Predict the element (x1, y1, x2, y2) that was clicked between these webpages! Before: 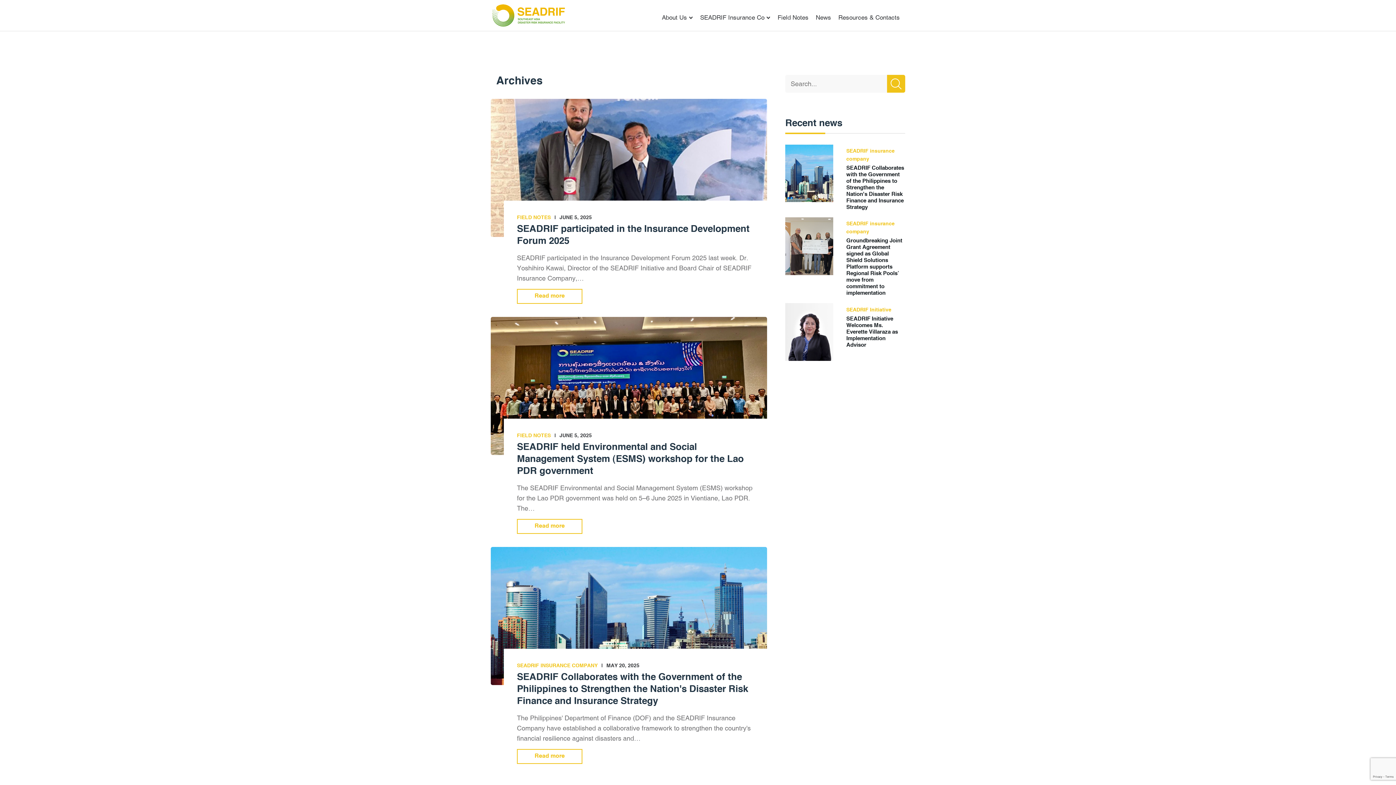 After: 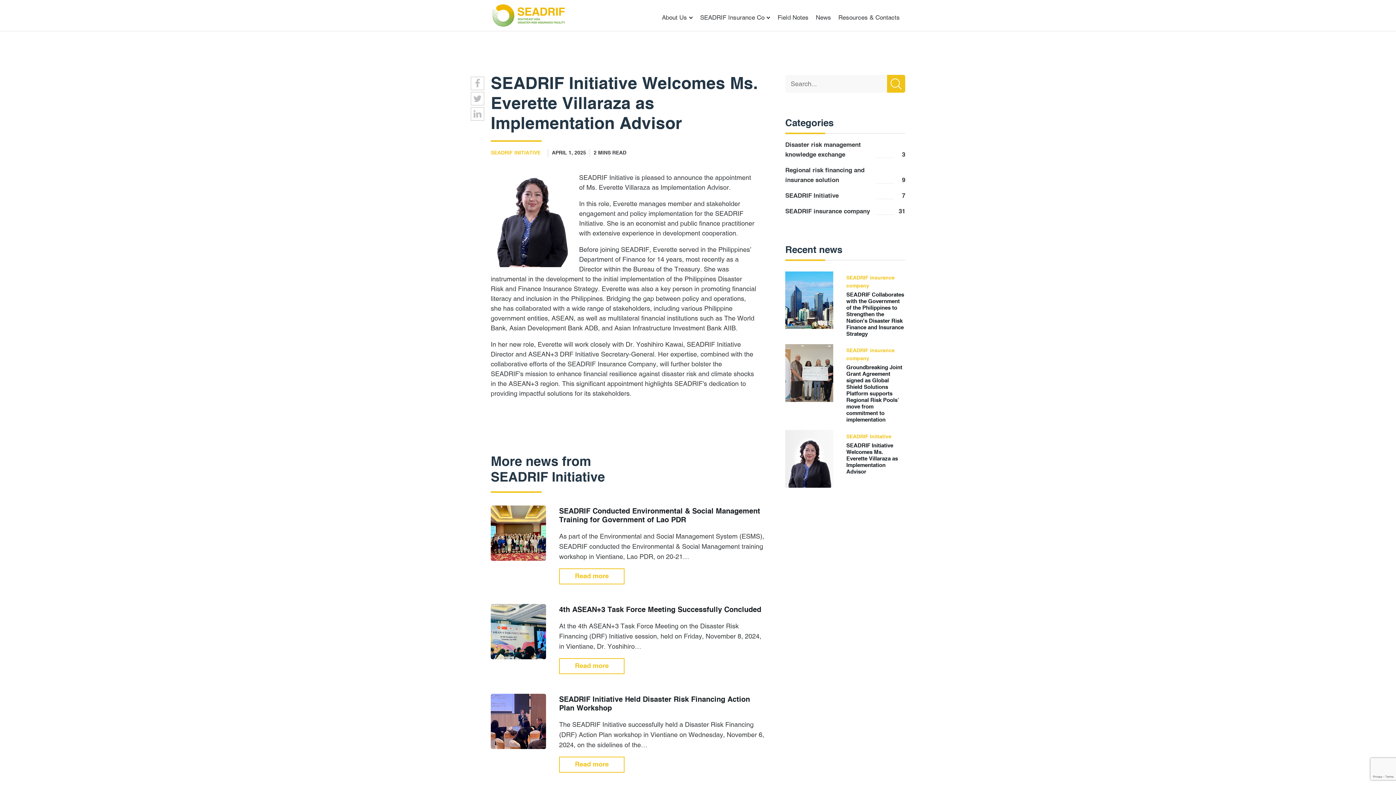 Action: bbox: (846, 315, 905, 348) label: SEADRIF Initiative Welcomes Ms. Everette Villaraza as Implementation Advisor